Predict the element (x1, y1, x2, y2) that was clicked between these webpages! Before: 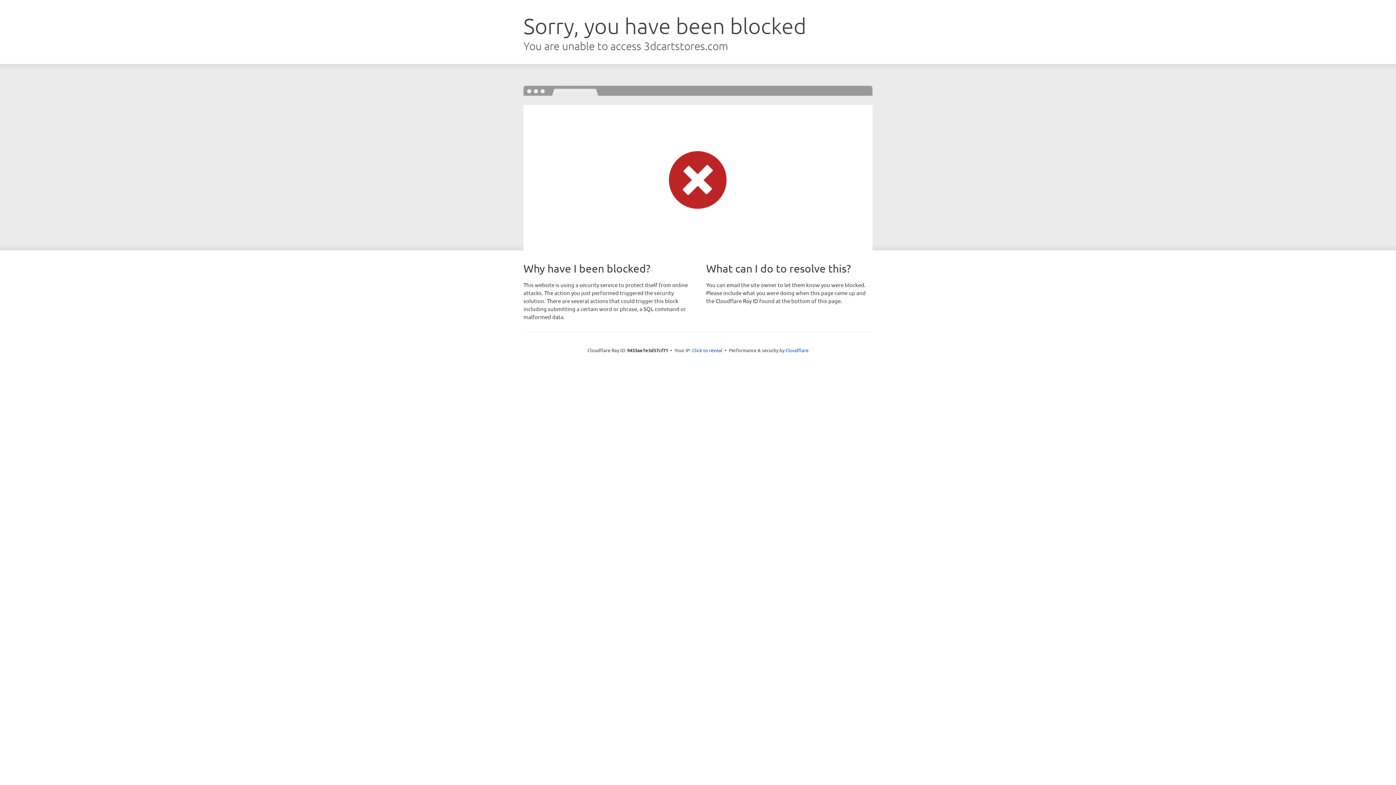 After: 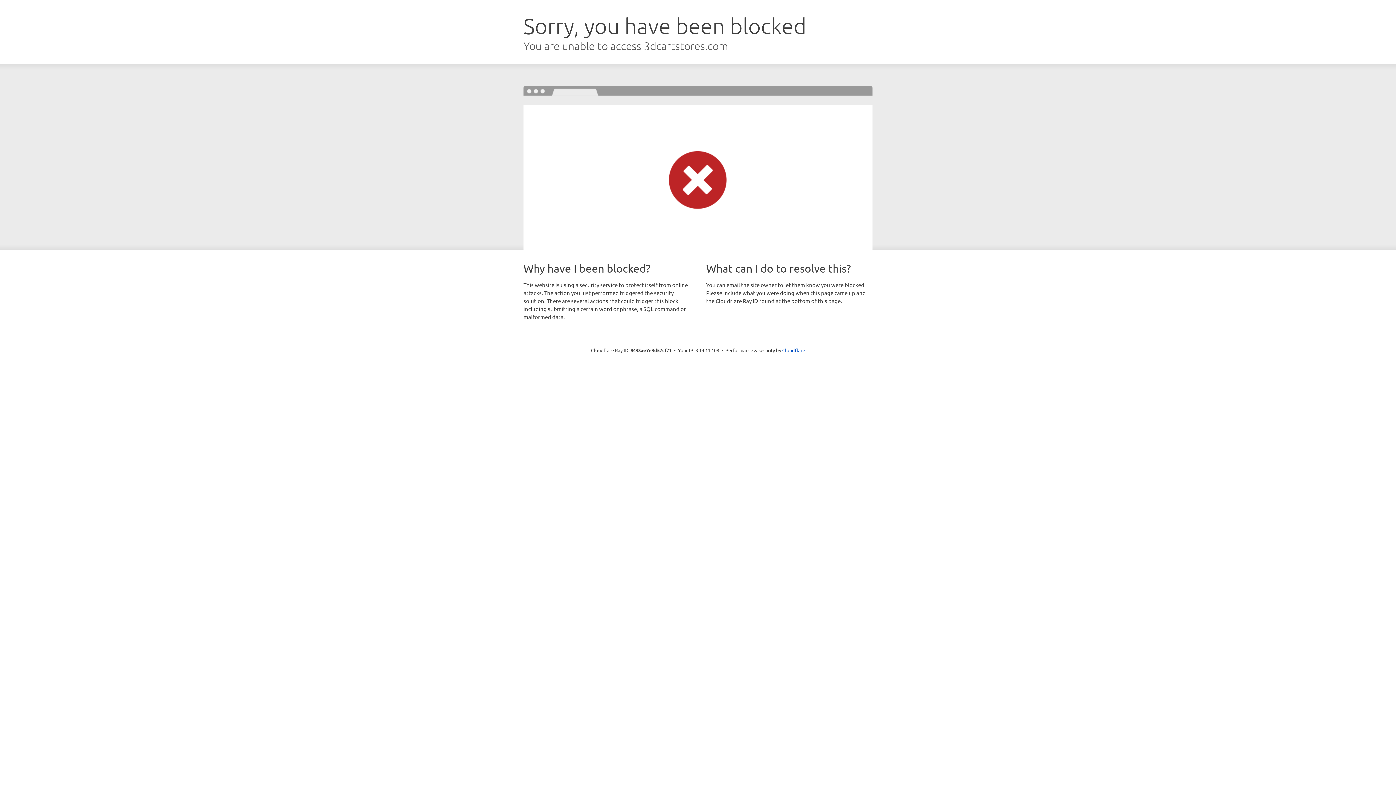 Action: label: Click to reveal bbox: (692, 346, 722, 353)